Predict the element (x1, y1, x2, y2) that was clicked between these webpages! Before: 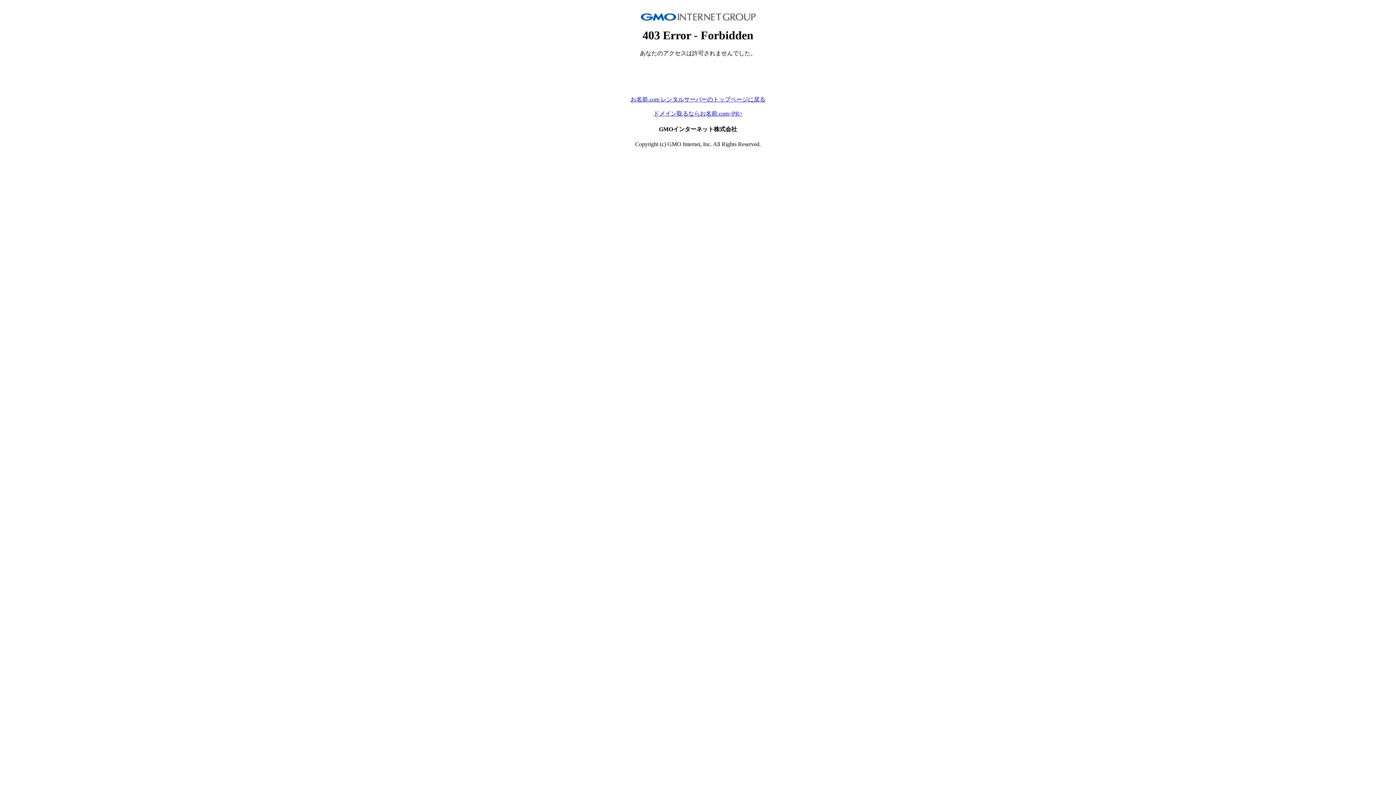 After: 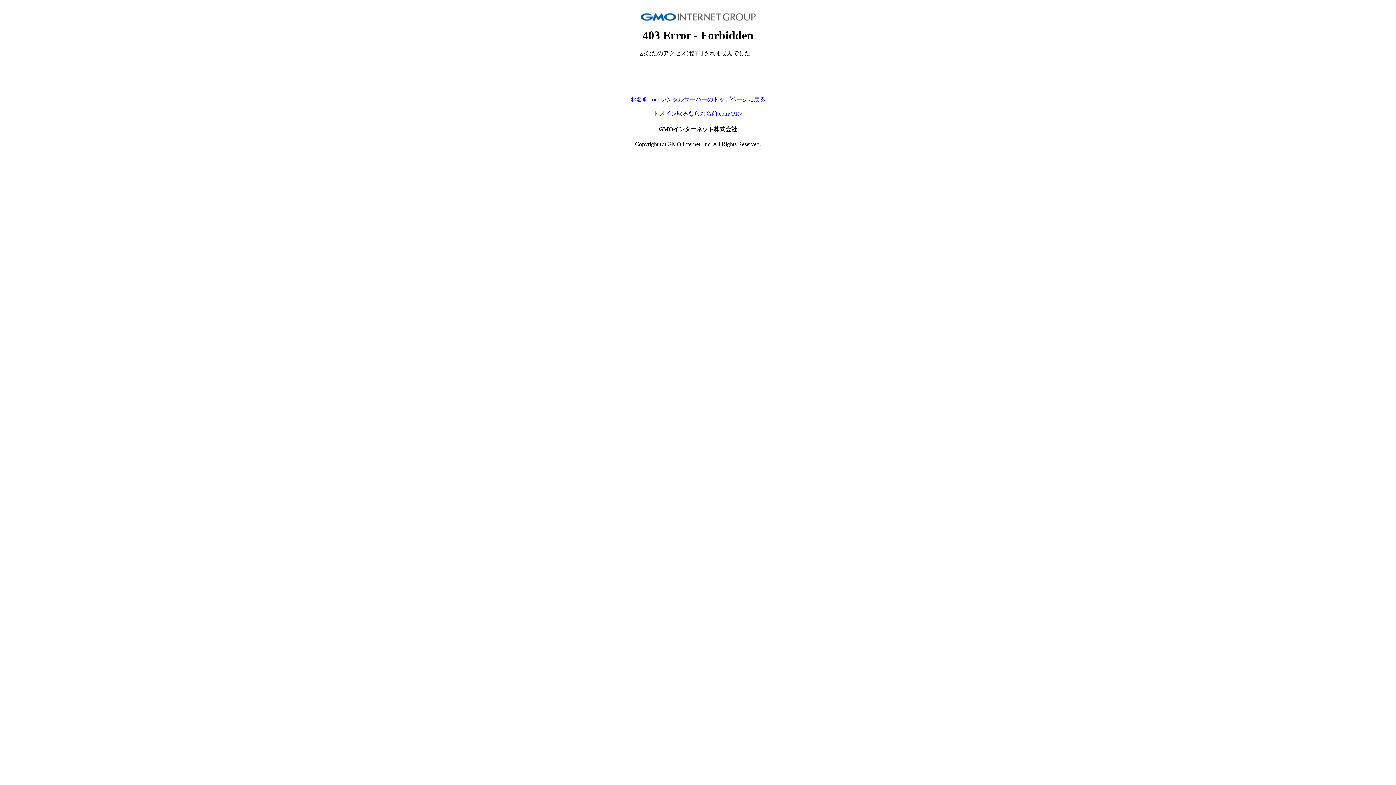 Action: label: お名前.com レンタルサーバーのトップページに戻る bbox: (630, 96, 765, 102)